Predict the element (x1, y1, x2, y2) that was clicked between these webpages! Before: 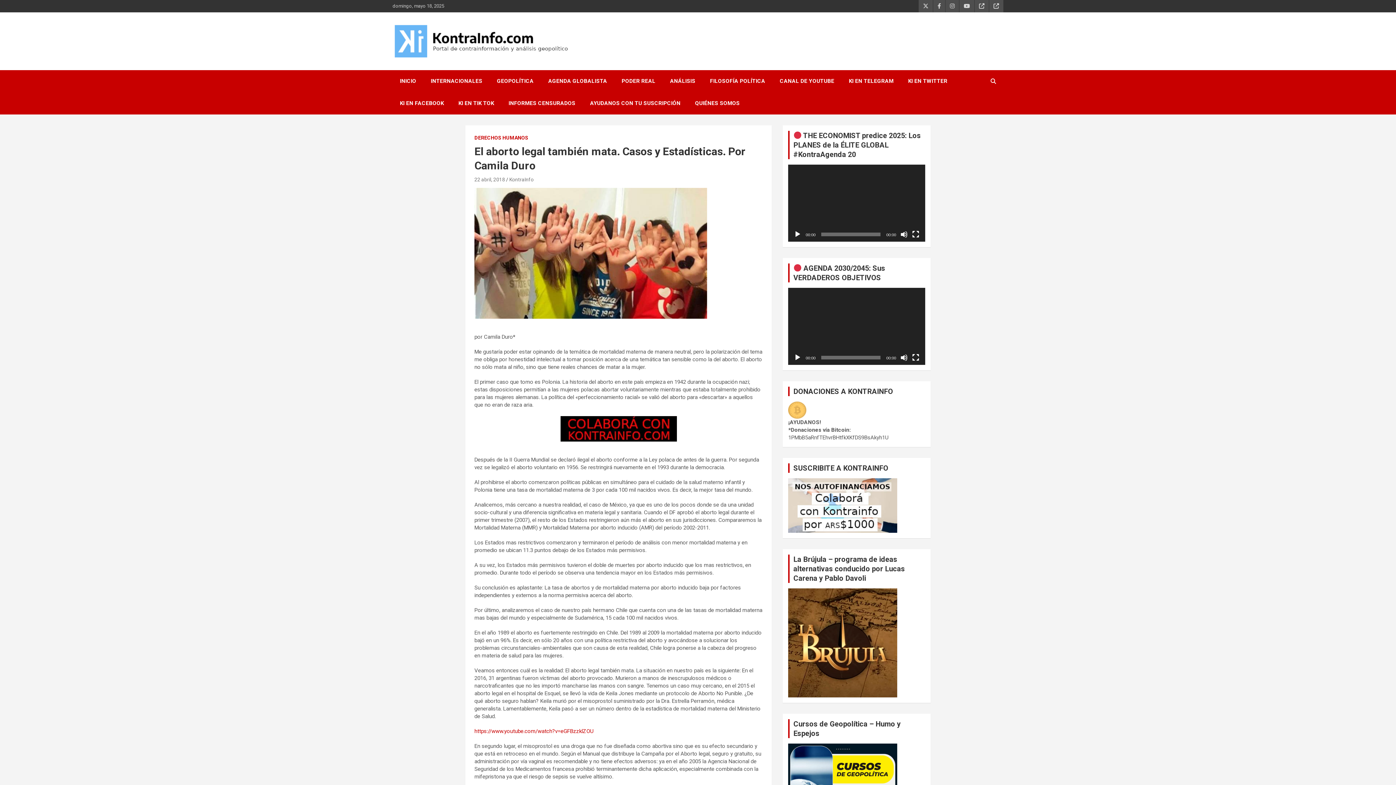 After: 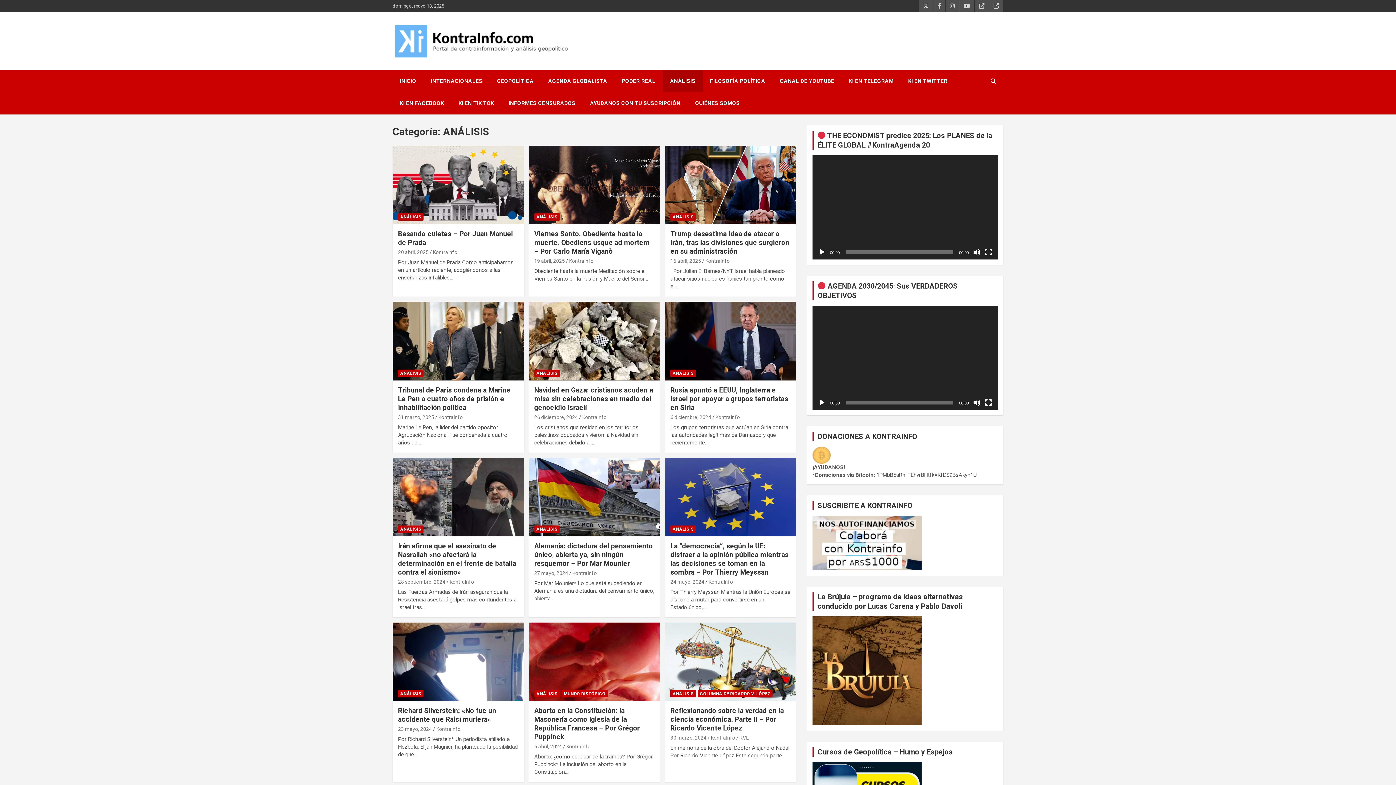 Action: label: ANÁLISIS bbox: (662, 70, 702, 92)